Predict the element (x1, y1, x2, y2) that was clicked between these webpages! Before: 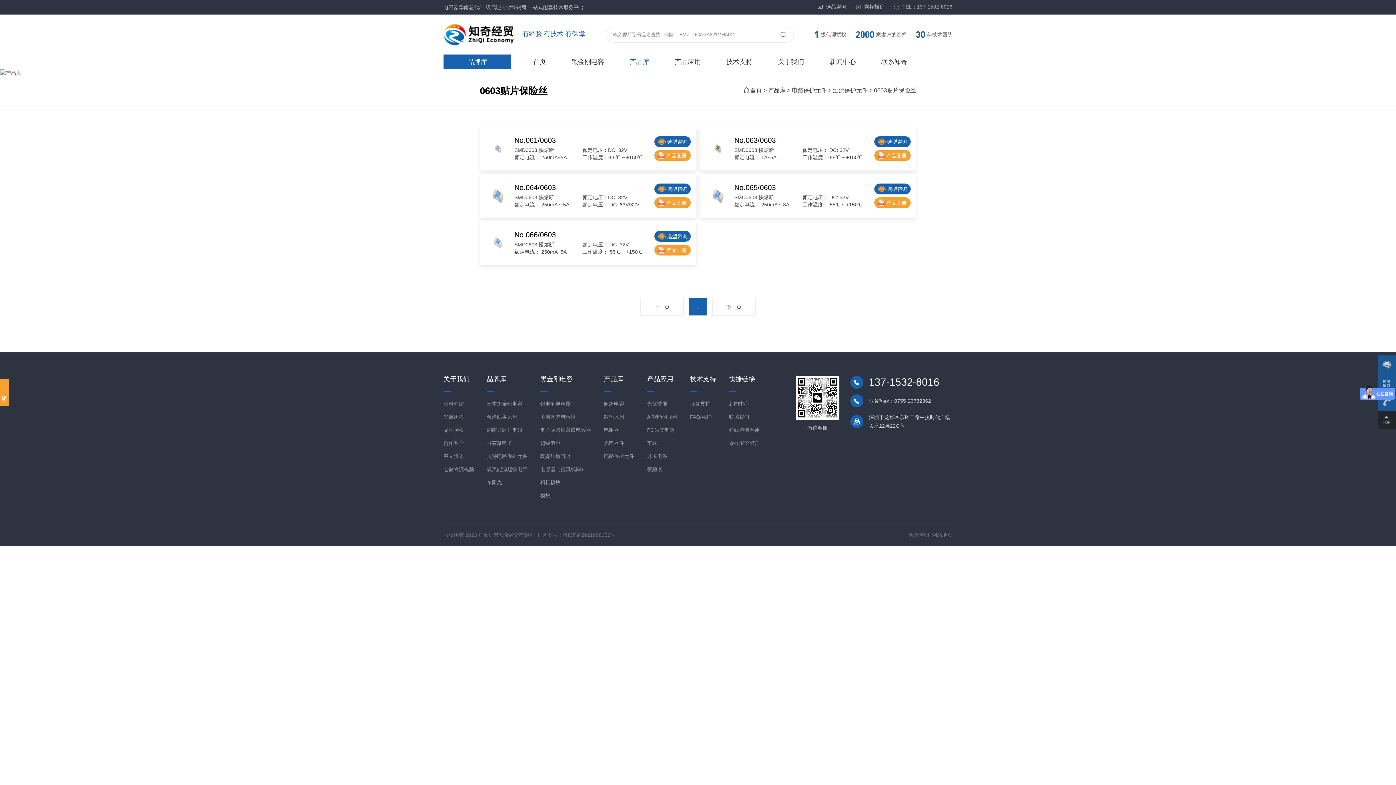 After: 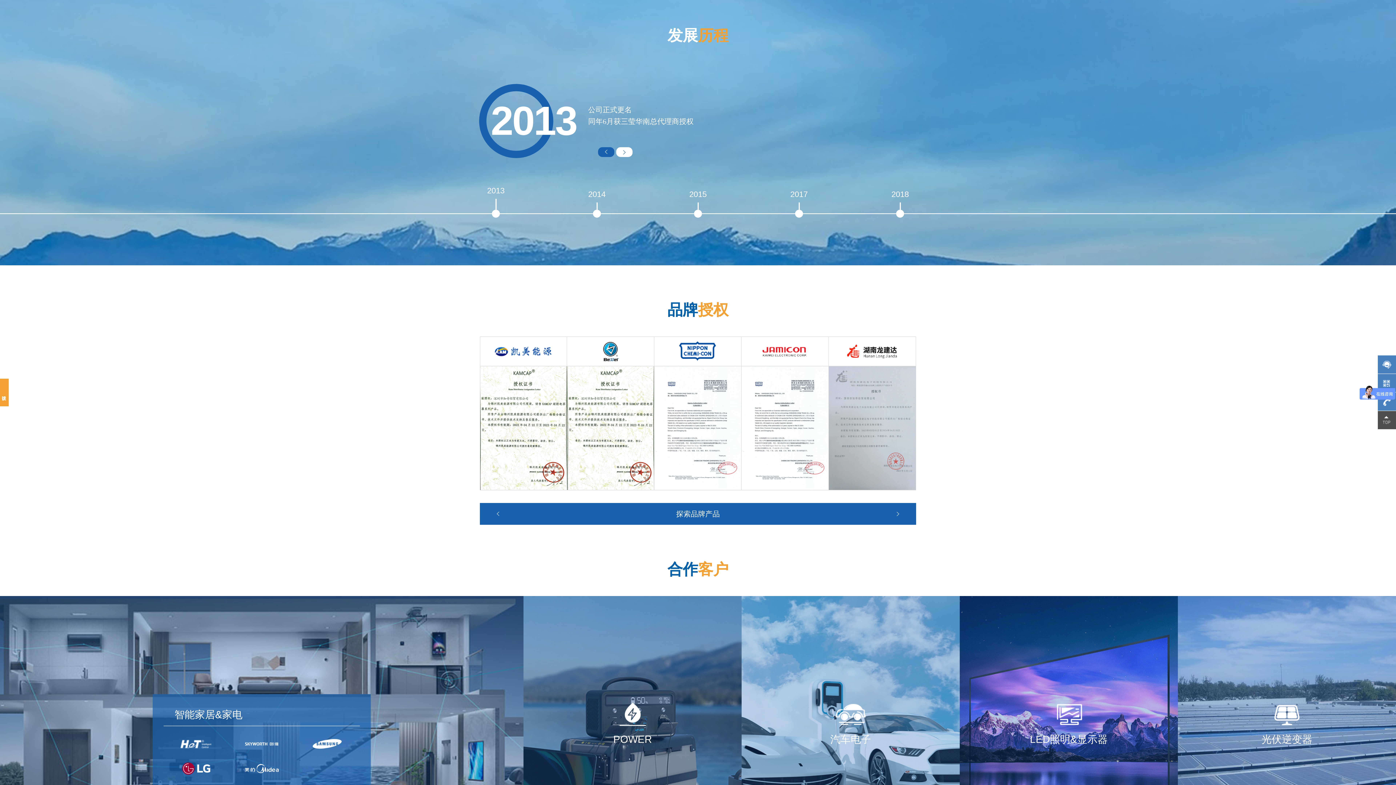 Action: label: 发展历程 bbox: (443, 414, 464, 419)